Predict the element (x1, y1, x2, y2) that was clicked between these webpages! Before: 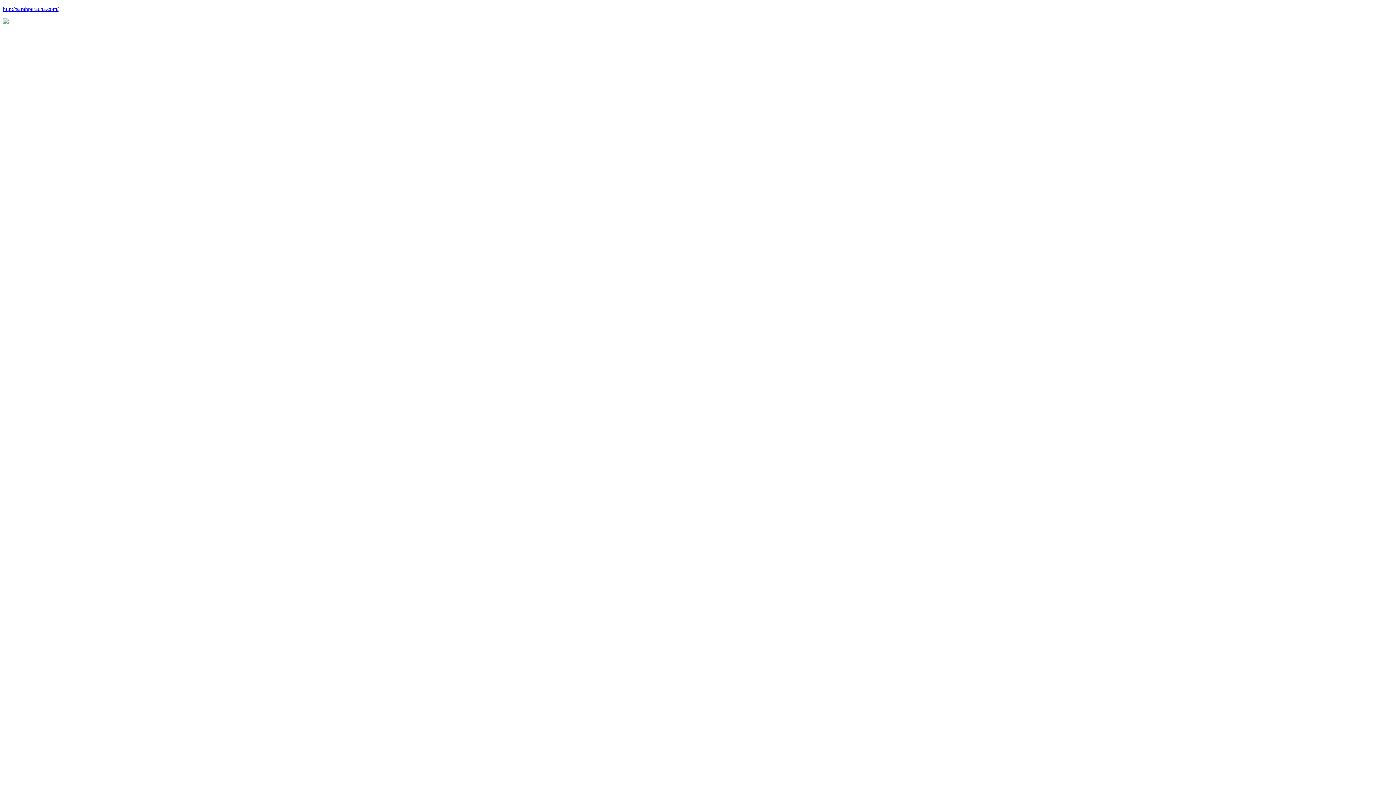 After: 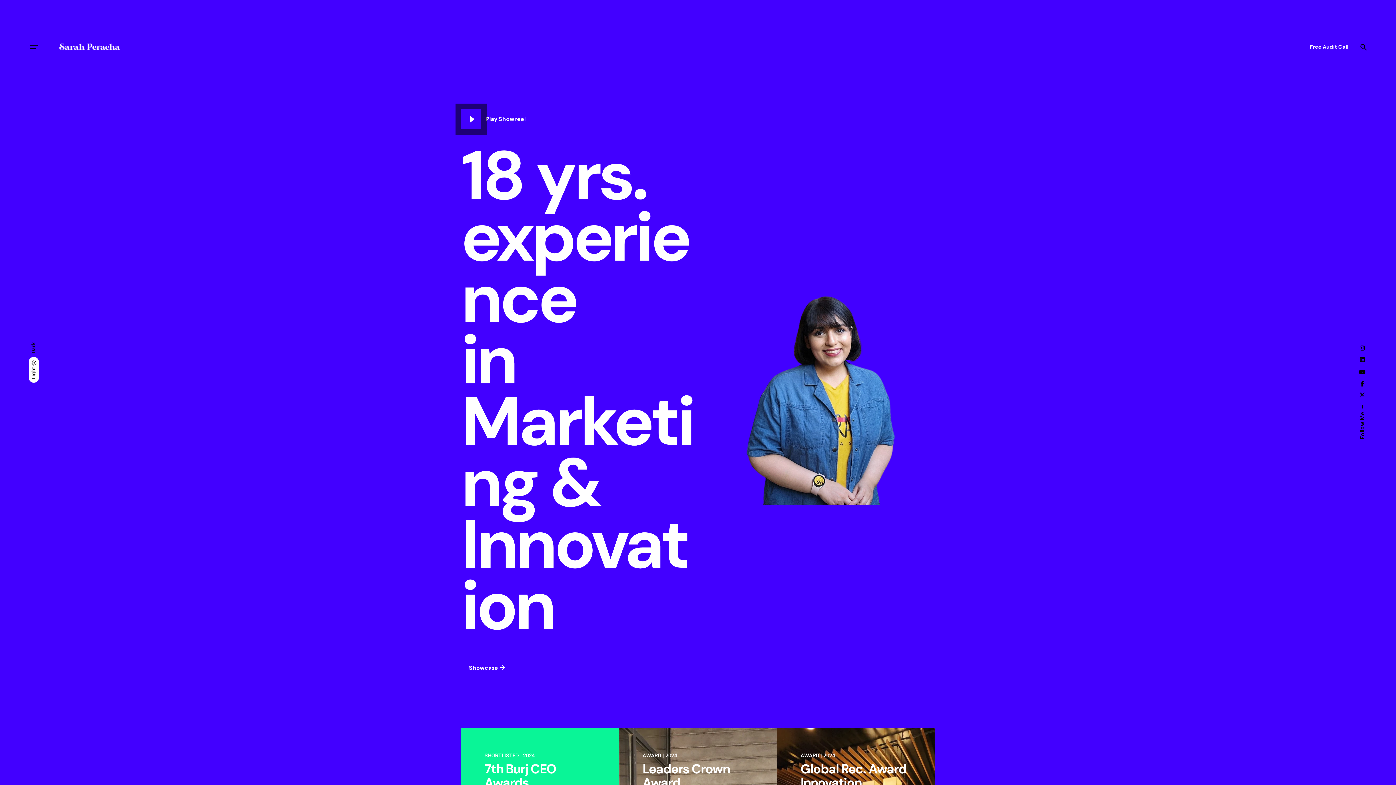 Action: label: http://sarahperacha.com/ bbox: (2, 5, 58, 12)